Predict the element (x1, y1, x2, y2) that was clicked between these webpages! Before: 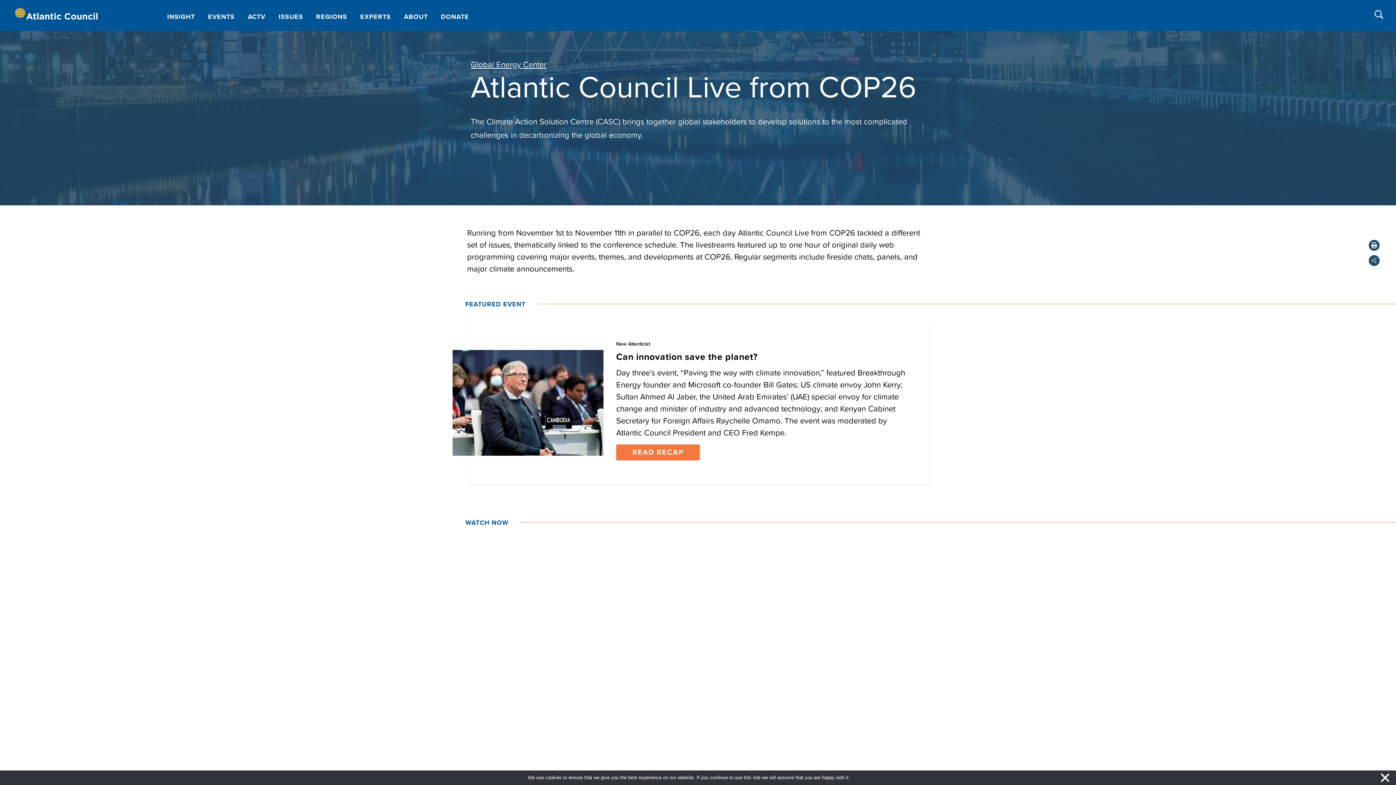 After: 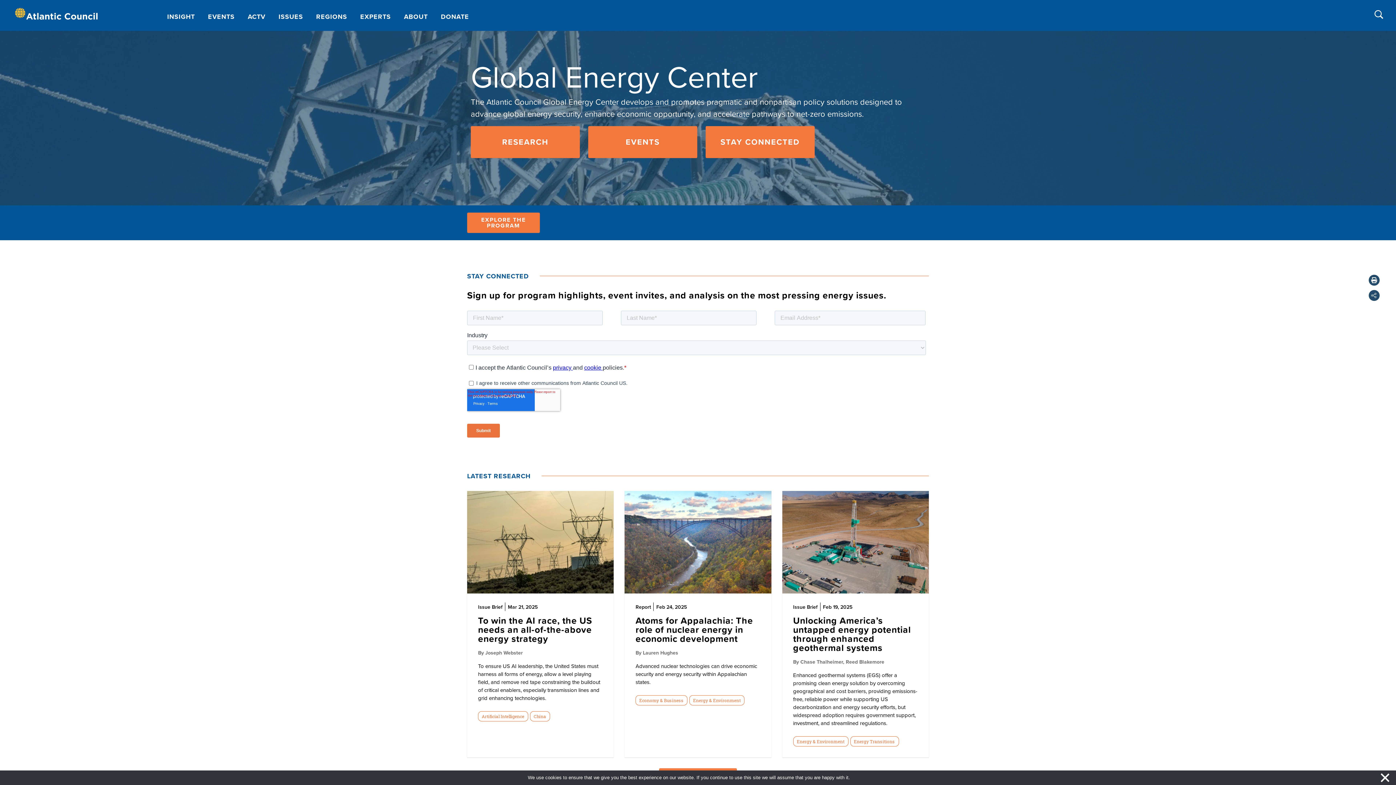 Action: bbox: (470, 60, 546, 69) label: Global Energy Center